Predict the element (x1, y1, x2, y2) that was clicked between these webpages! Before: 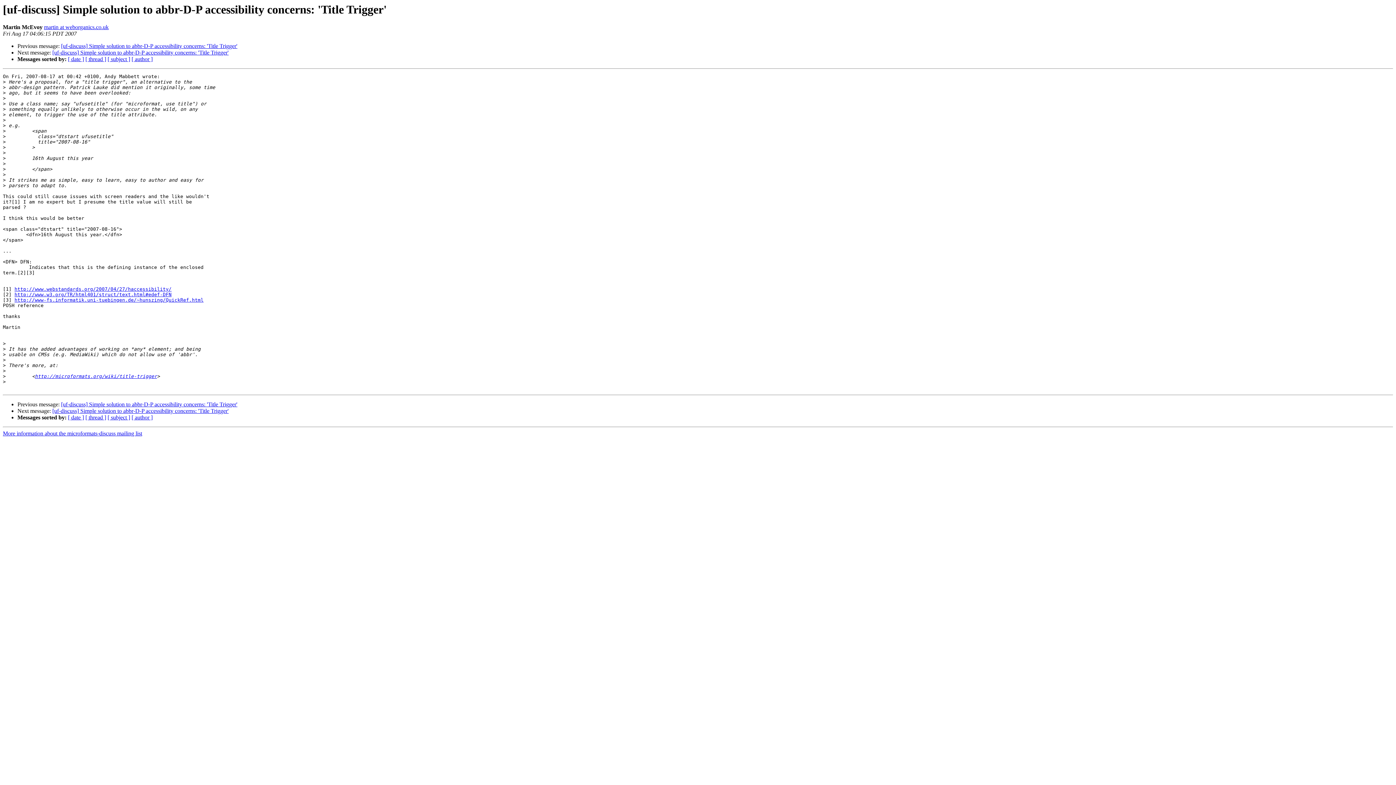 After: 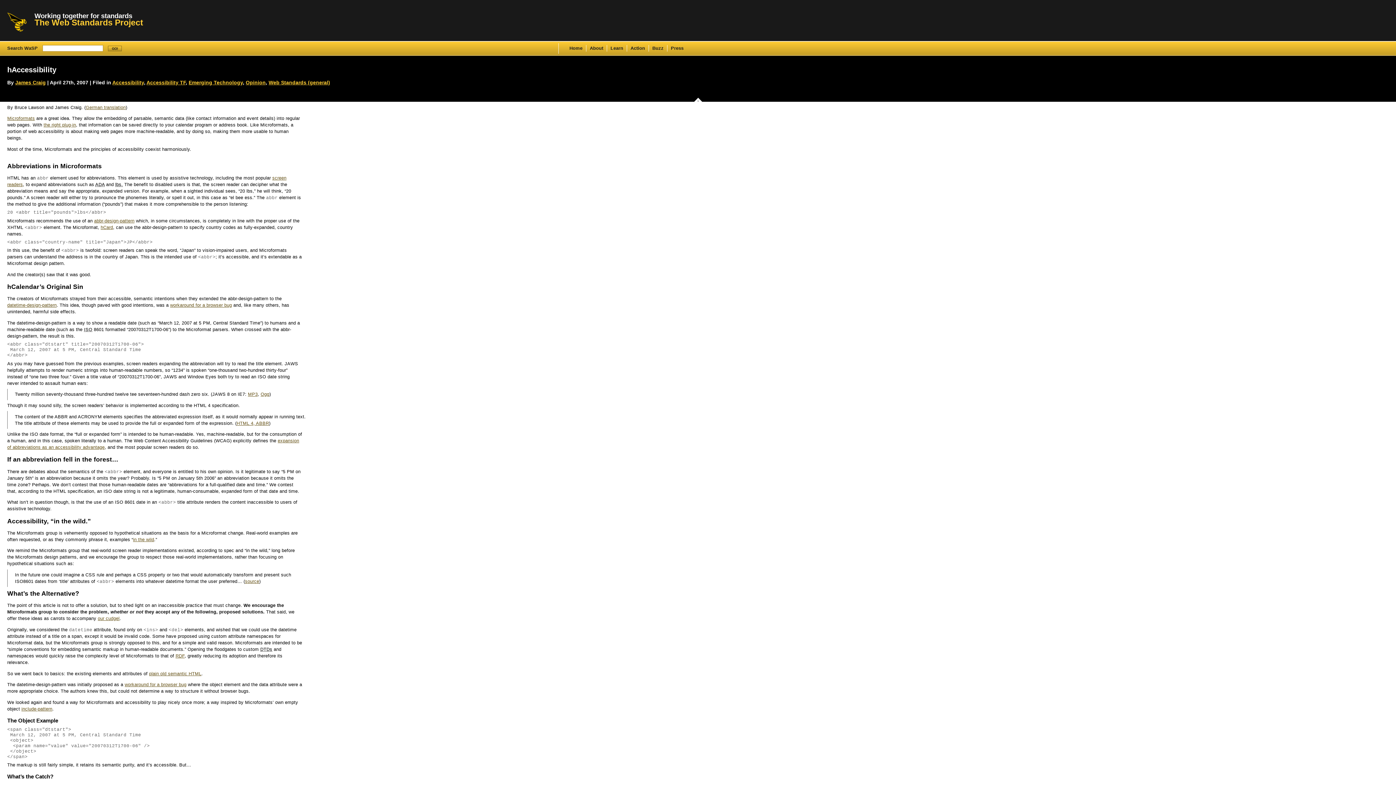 Action: bbox: (14, 286, 171, 292) label: http://www.webstandards.org/2007/04/27/haccessibility/